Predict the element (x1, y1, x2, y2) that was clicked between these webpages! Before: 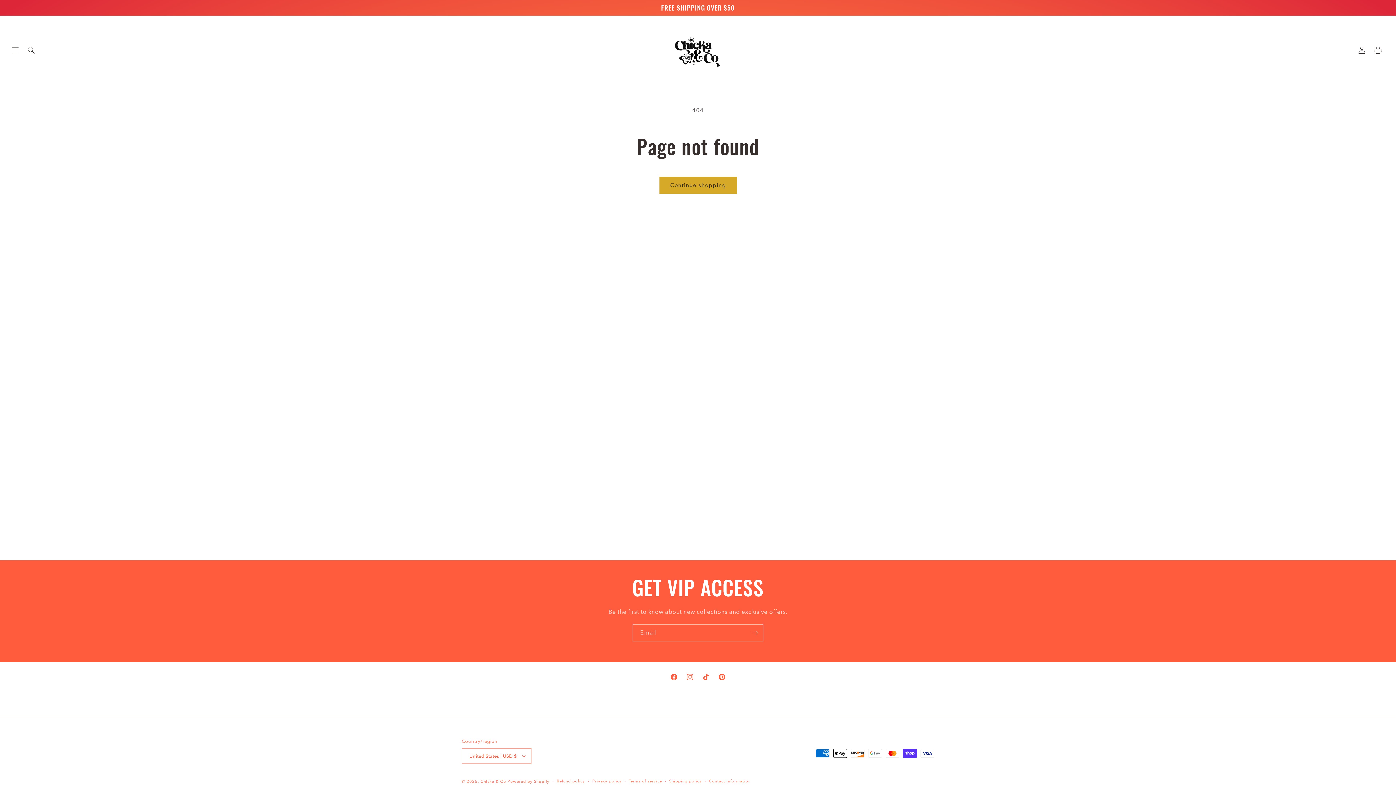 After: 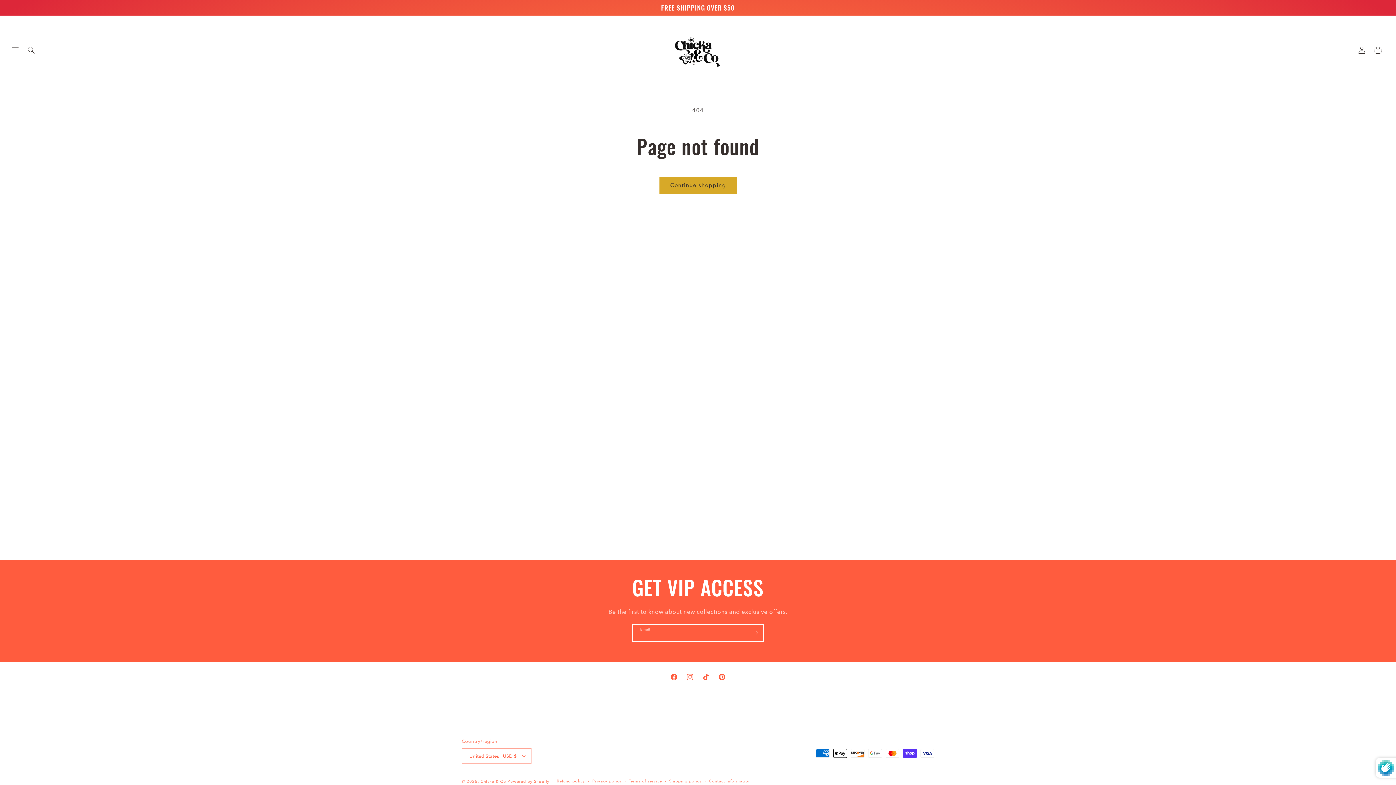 Action: bbox: (747, 624, 763, 641) label: Subscribe